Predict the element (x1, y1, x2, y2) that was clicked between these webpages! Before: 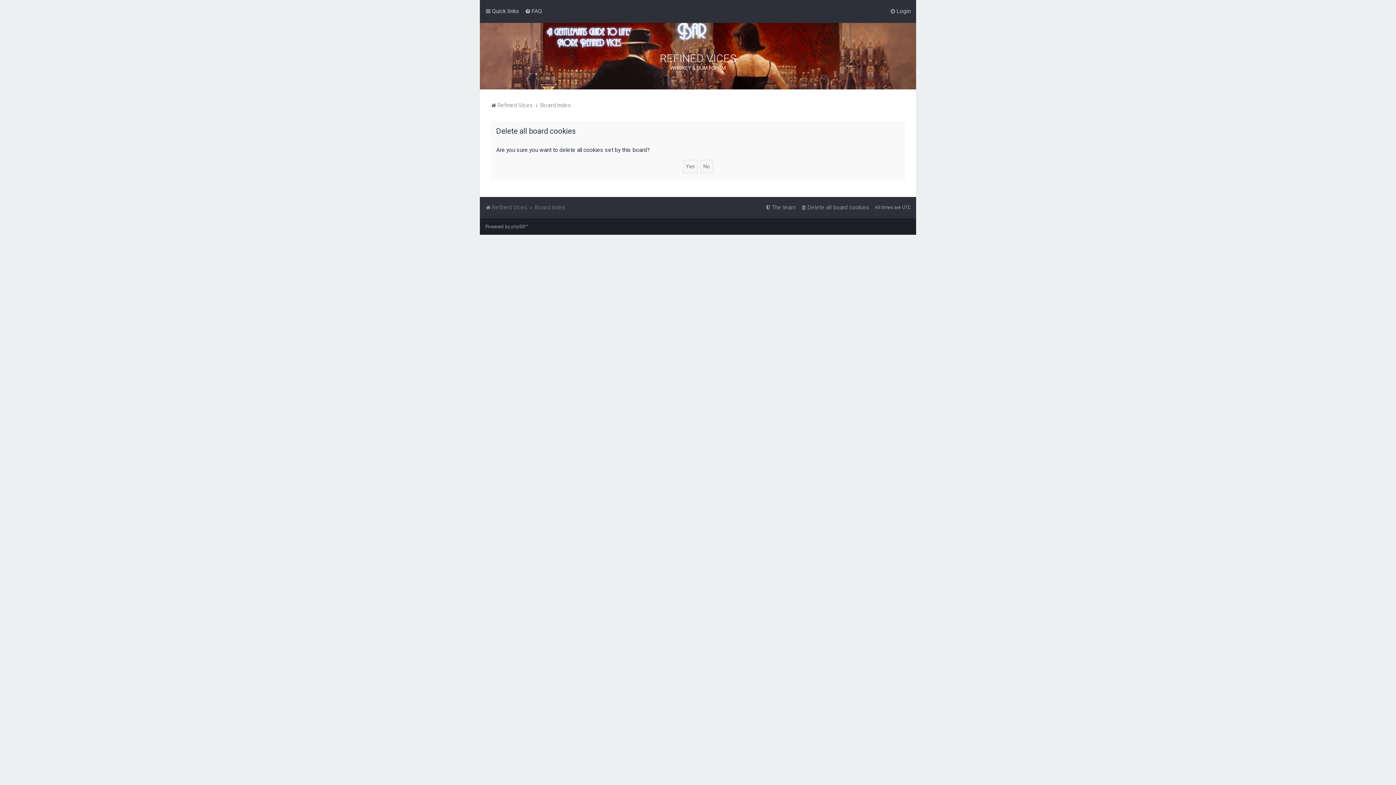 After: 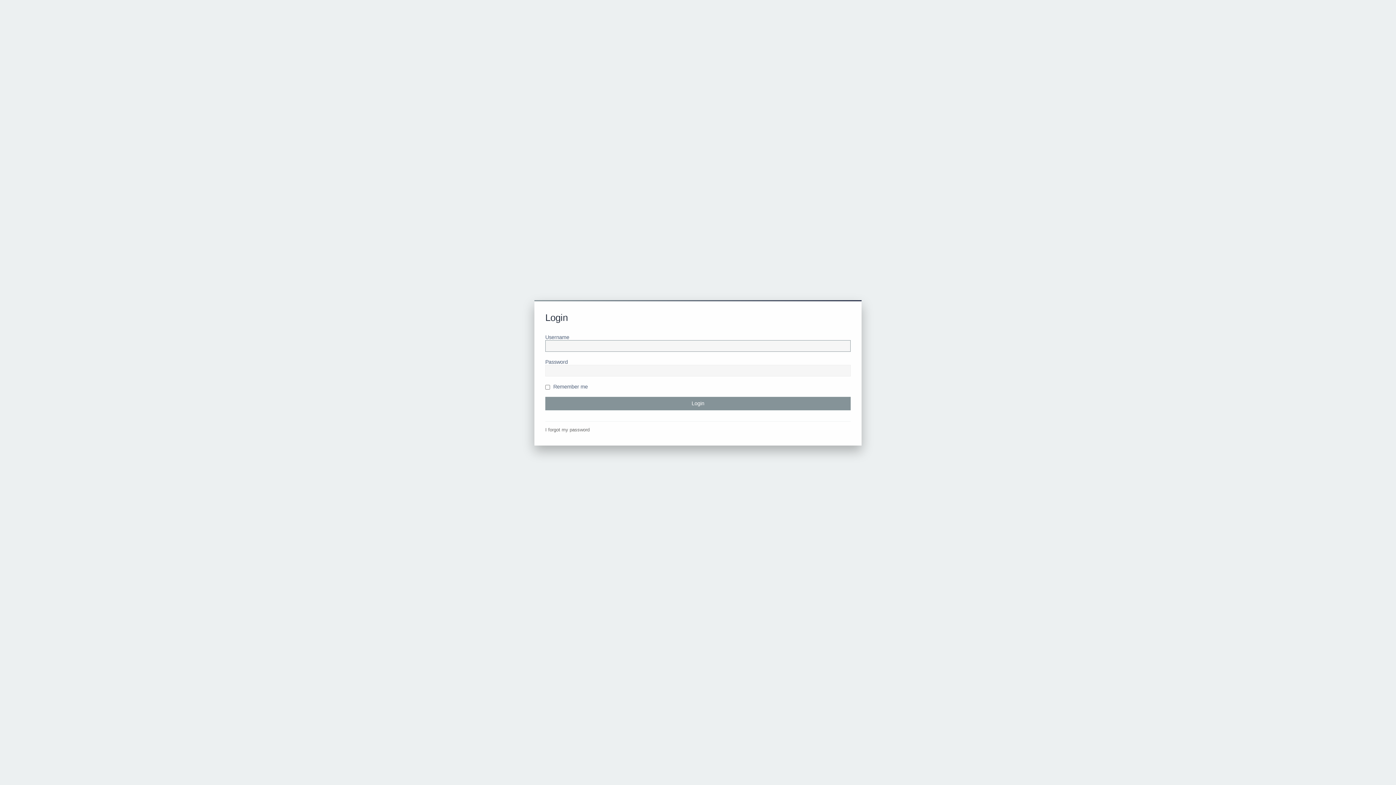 Action: bbox: (890, 6, 910, 16) label: Login